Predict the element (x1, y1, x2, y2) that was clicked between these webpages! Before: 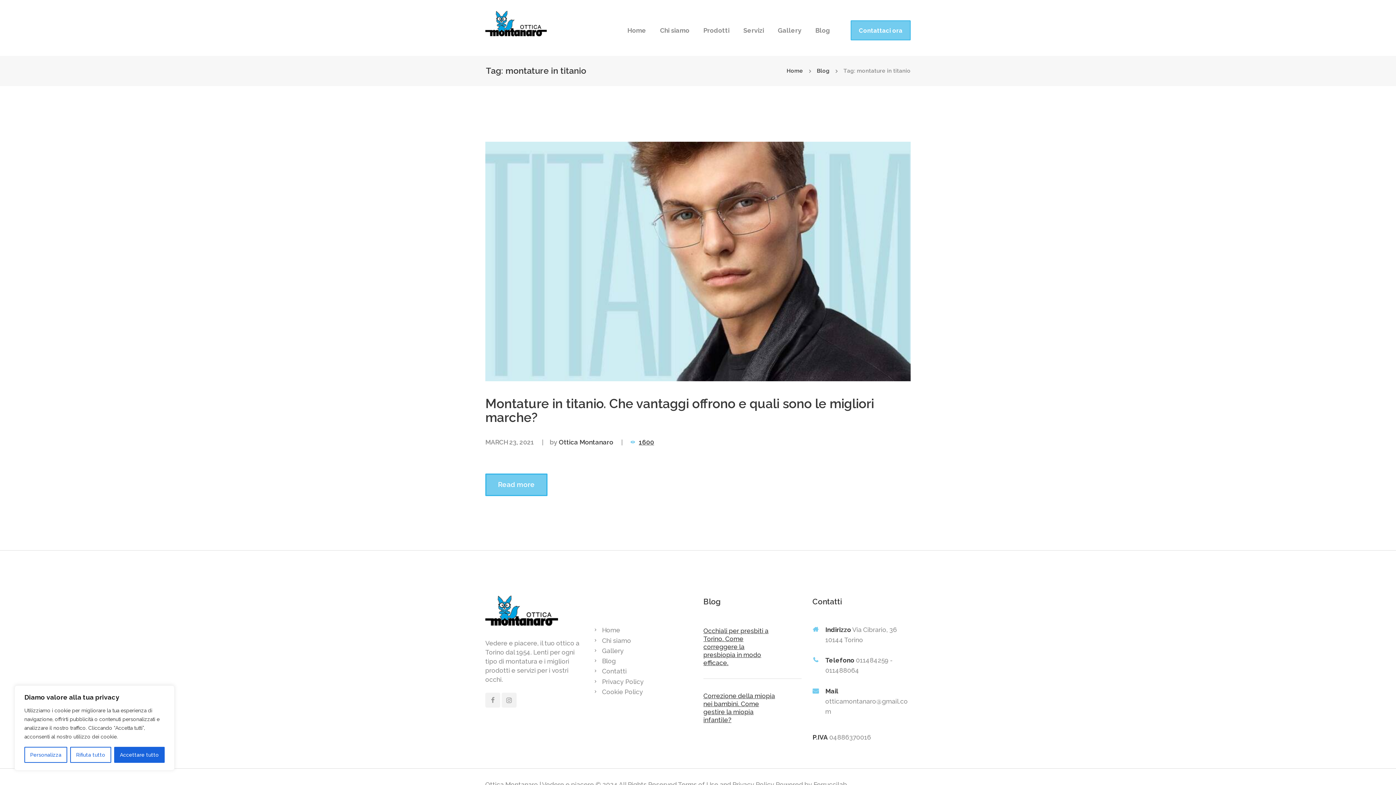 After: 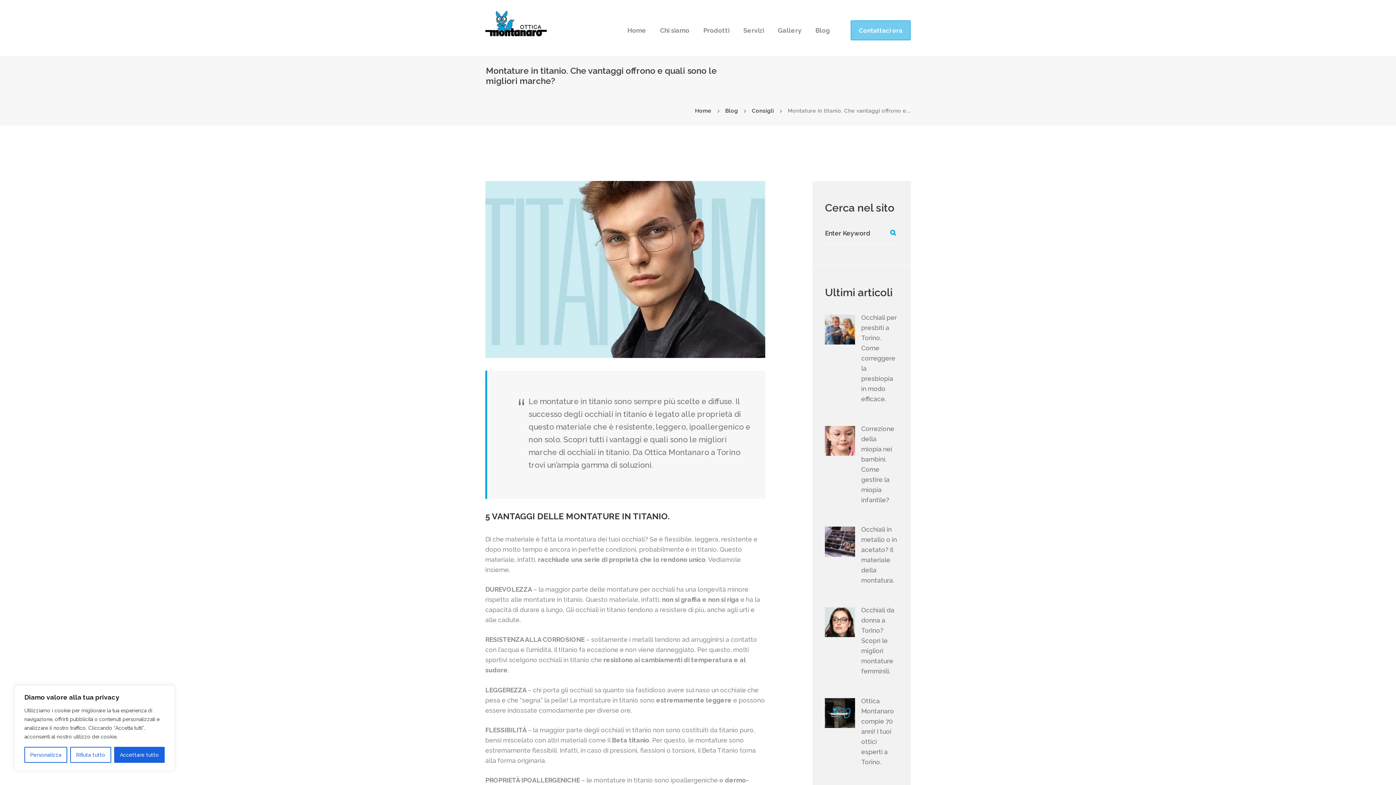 Action: label: 1600 bbox: (630, 437, 654, 447)